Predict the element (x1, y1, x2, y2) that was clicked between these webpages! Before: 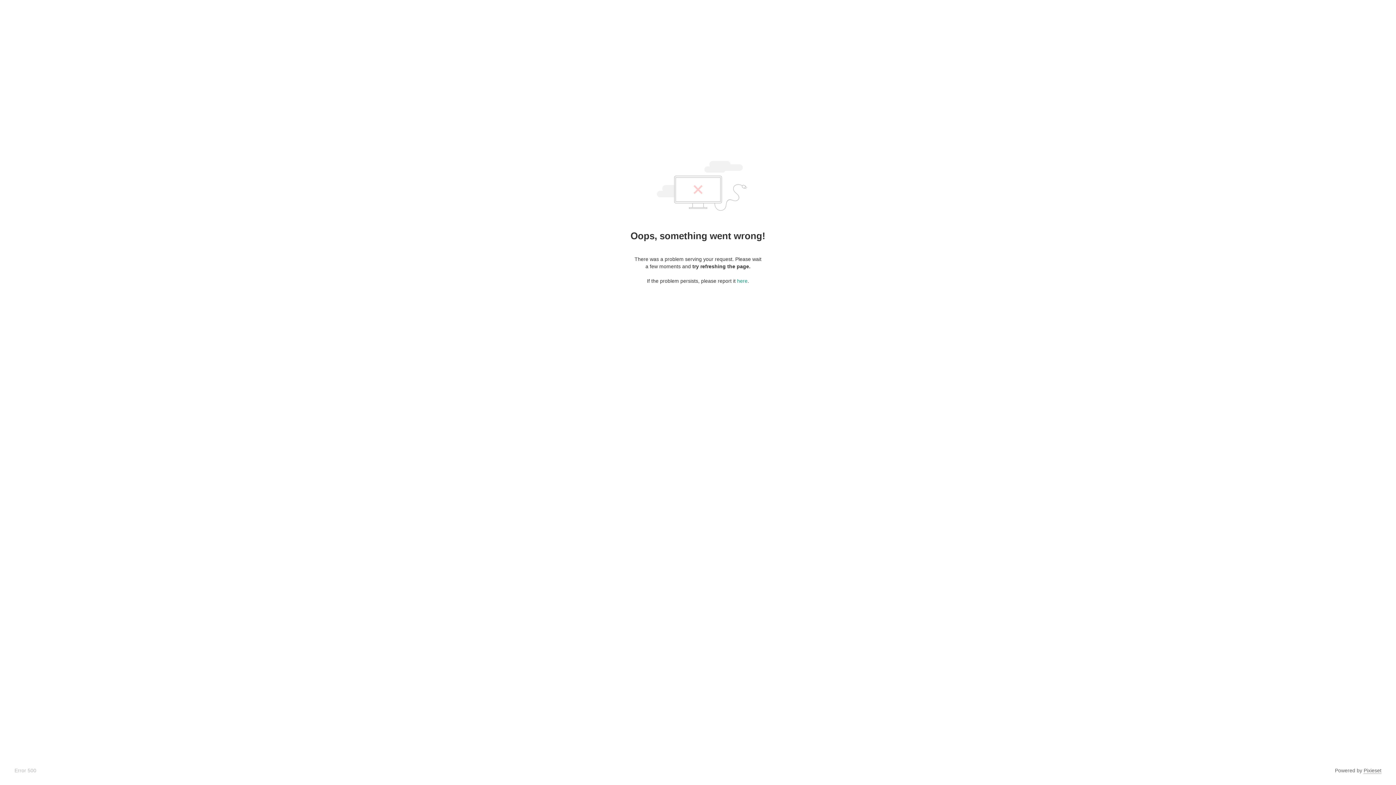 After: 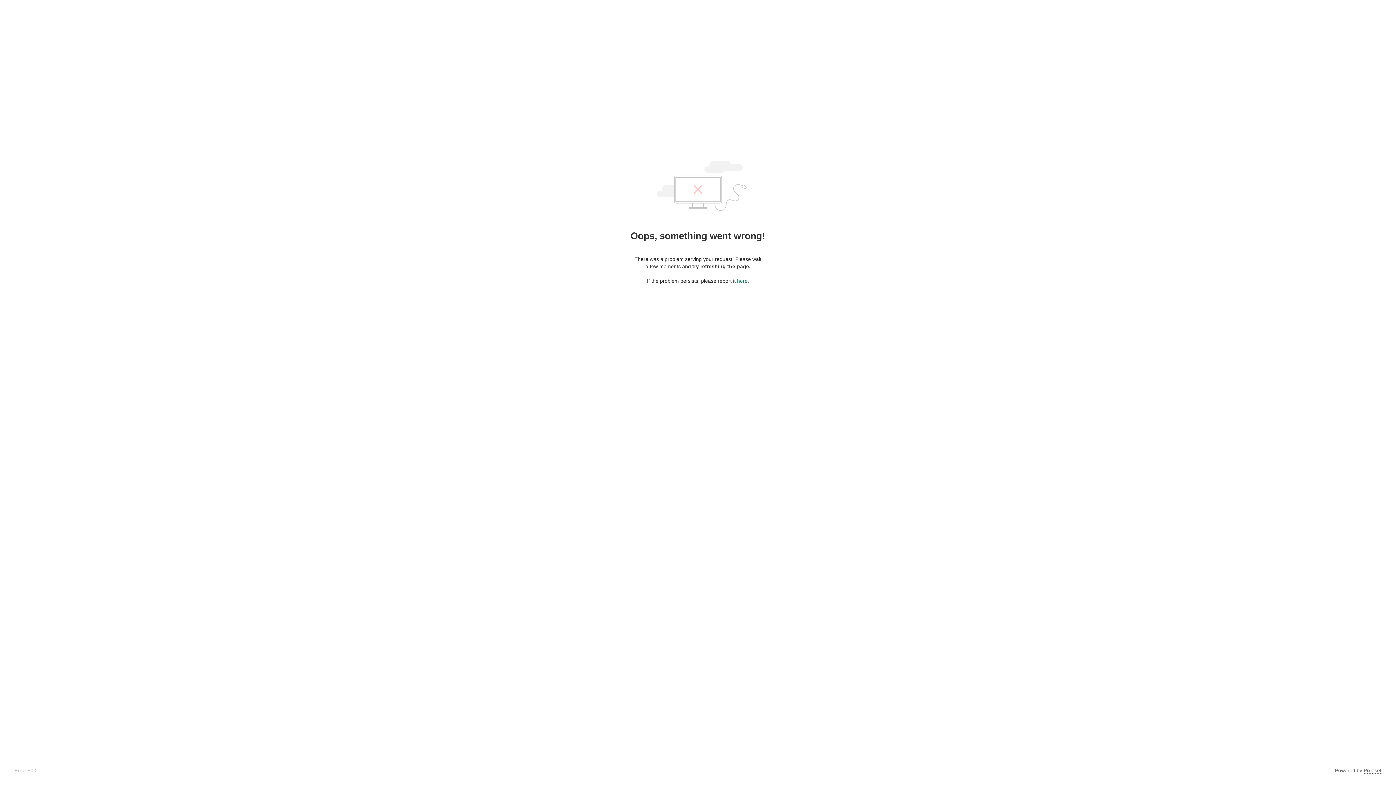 Action: label: here bbox: (737, 278, 747, 284)